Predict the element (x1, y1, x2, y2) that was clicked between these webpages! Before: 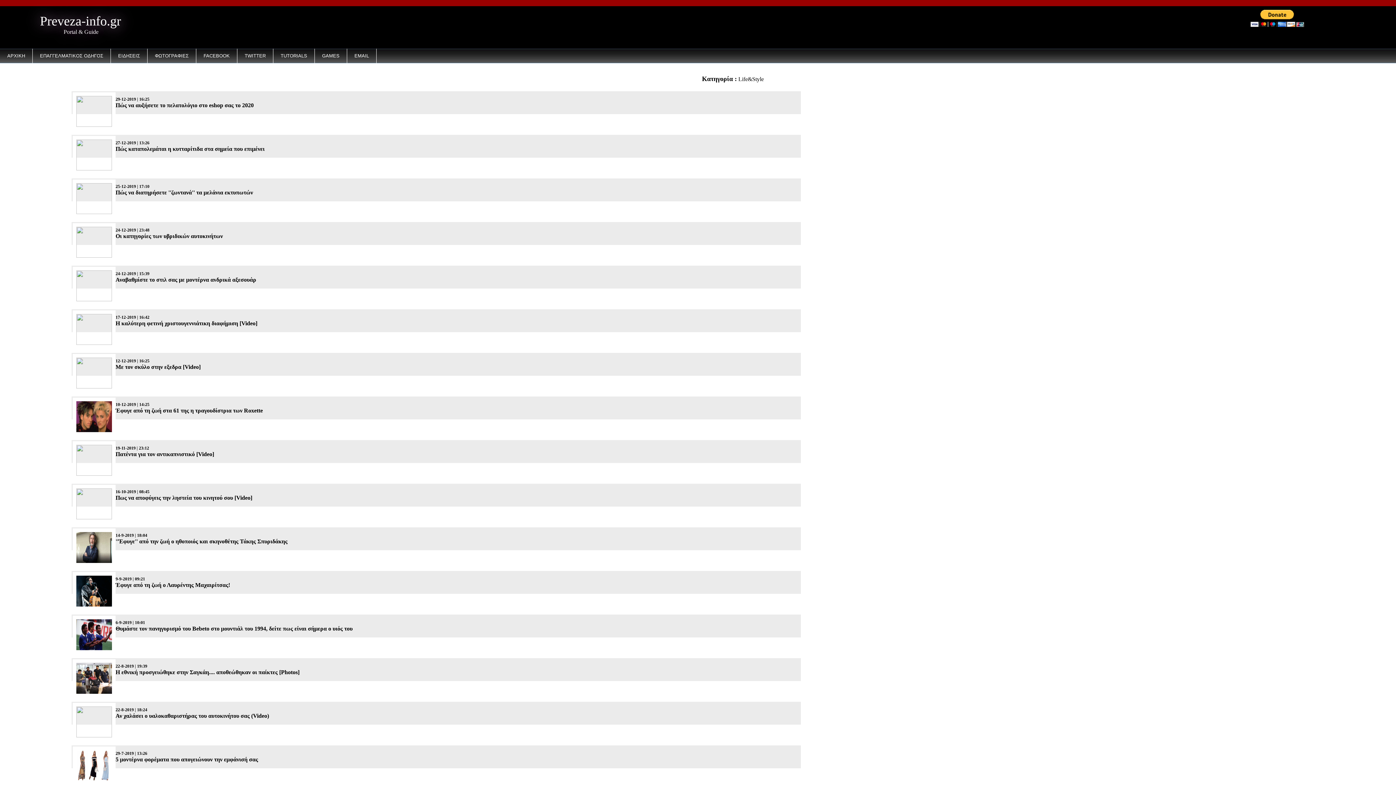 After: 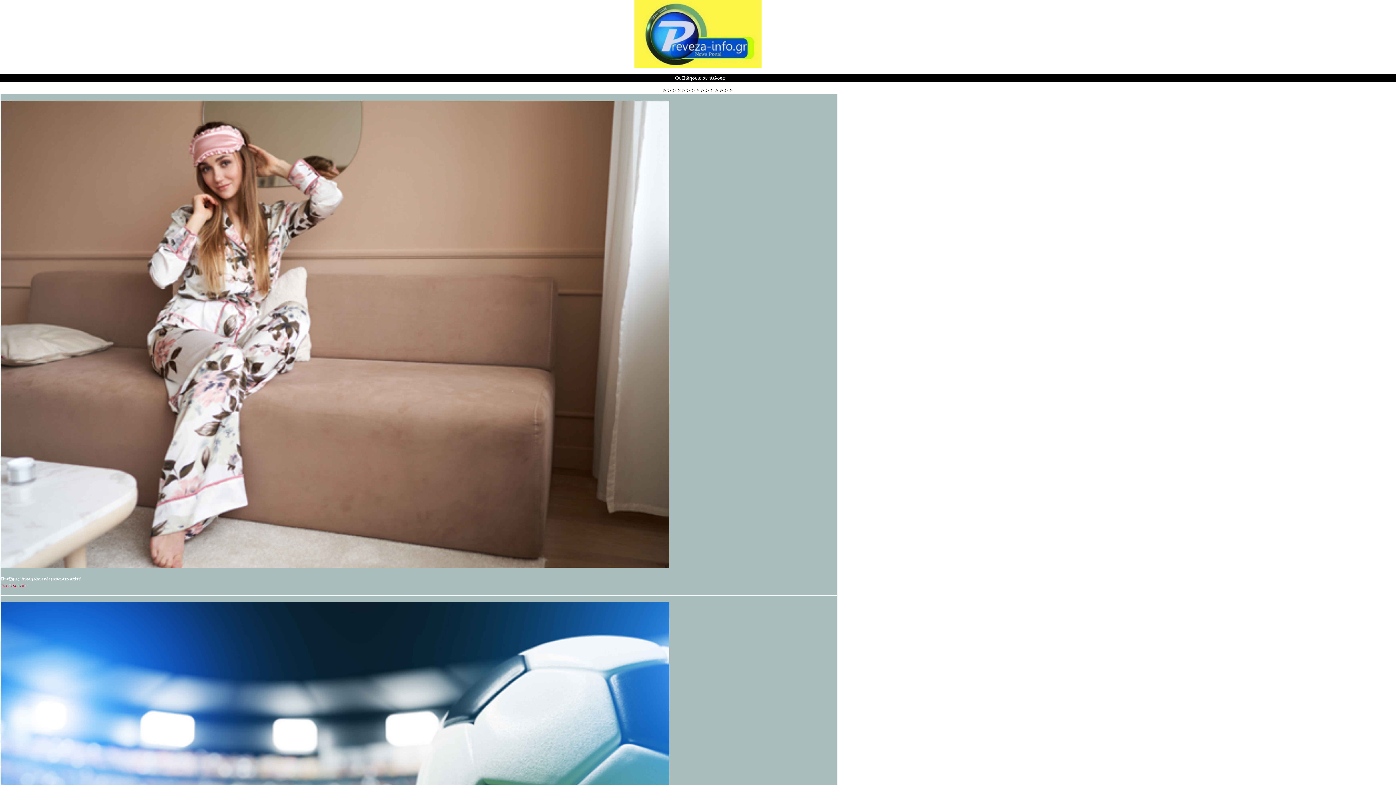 Action: bbox: (110, 48, 147, 67) label: ΕΙΔΗΣΕΙΣ